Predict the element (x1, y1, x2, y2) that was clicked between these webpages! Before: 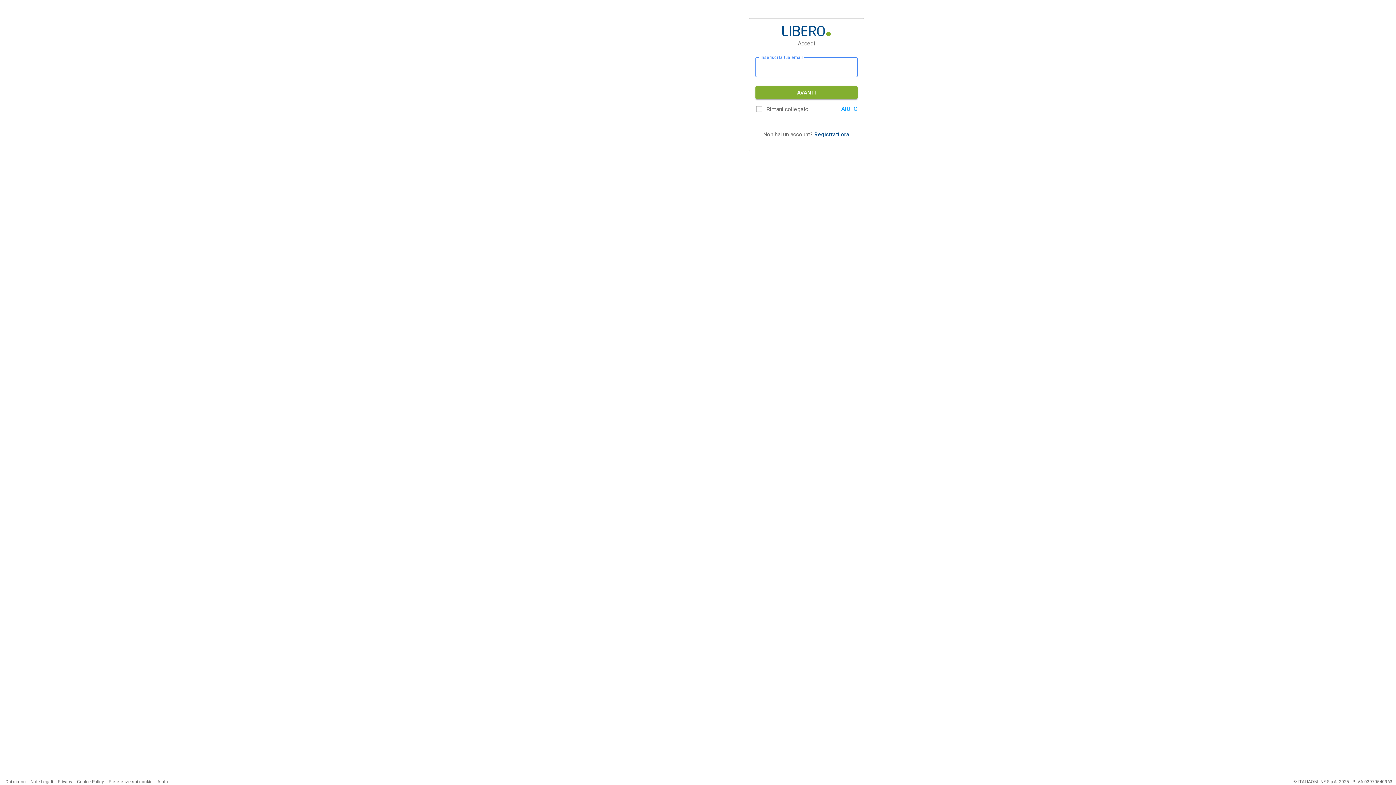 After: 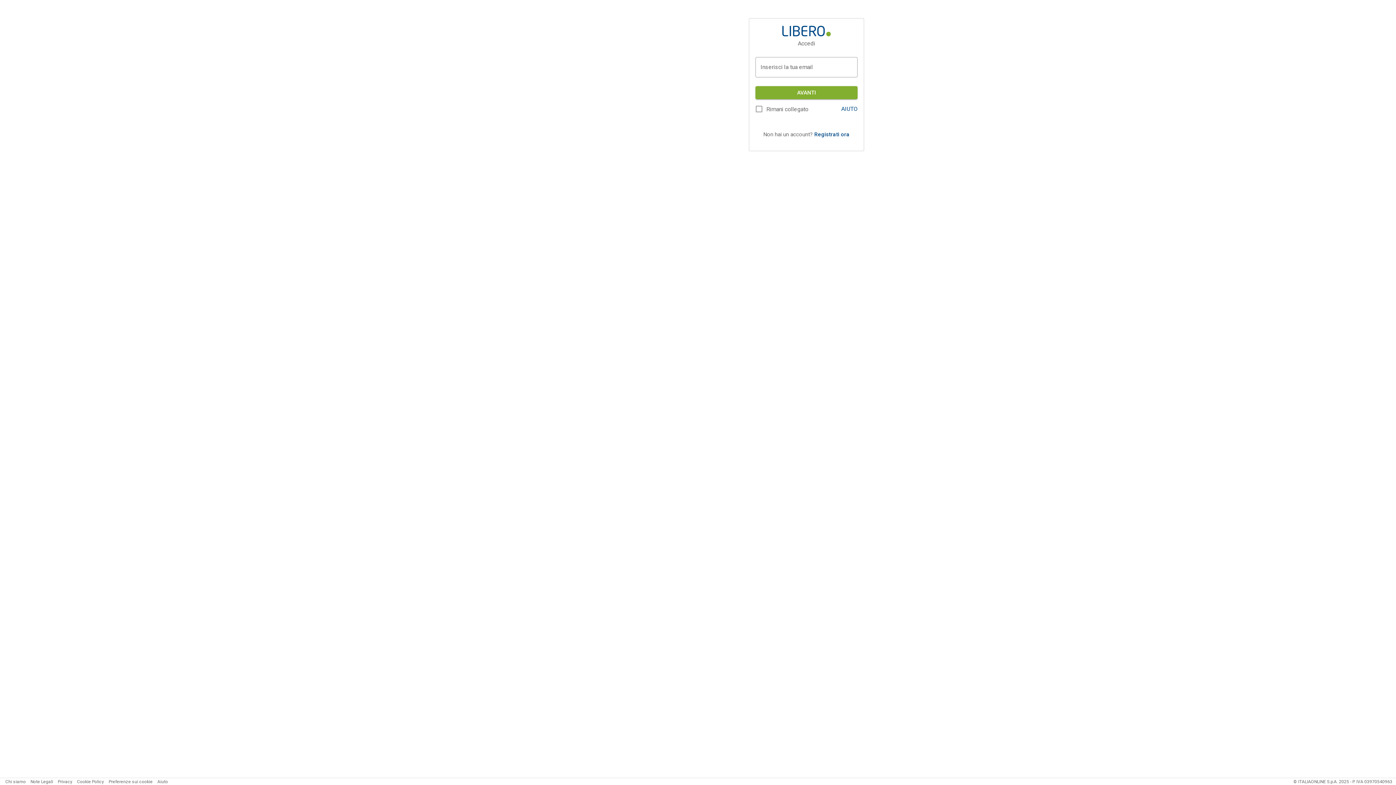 Action: bbox: (841, 105, 857, 112) label: AIUTO